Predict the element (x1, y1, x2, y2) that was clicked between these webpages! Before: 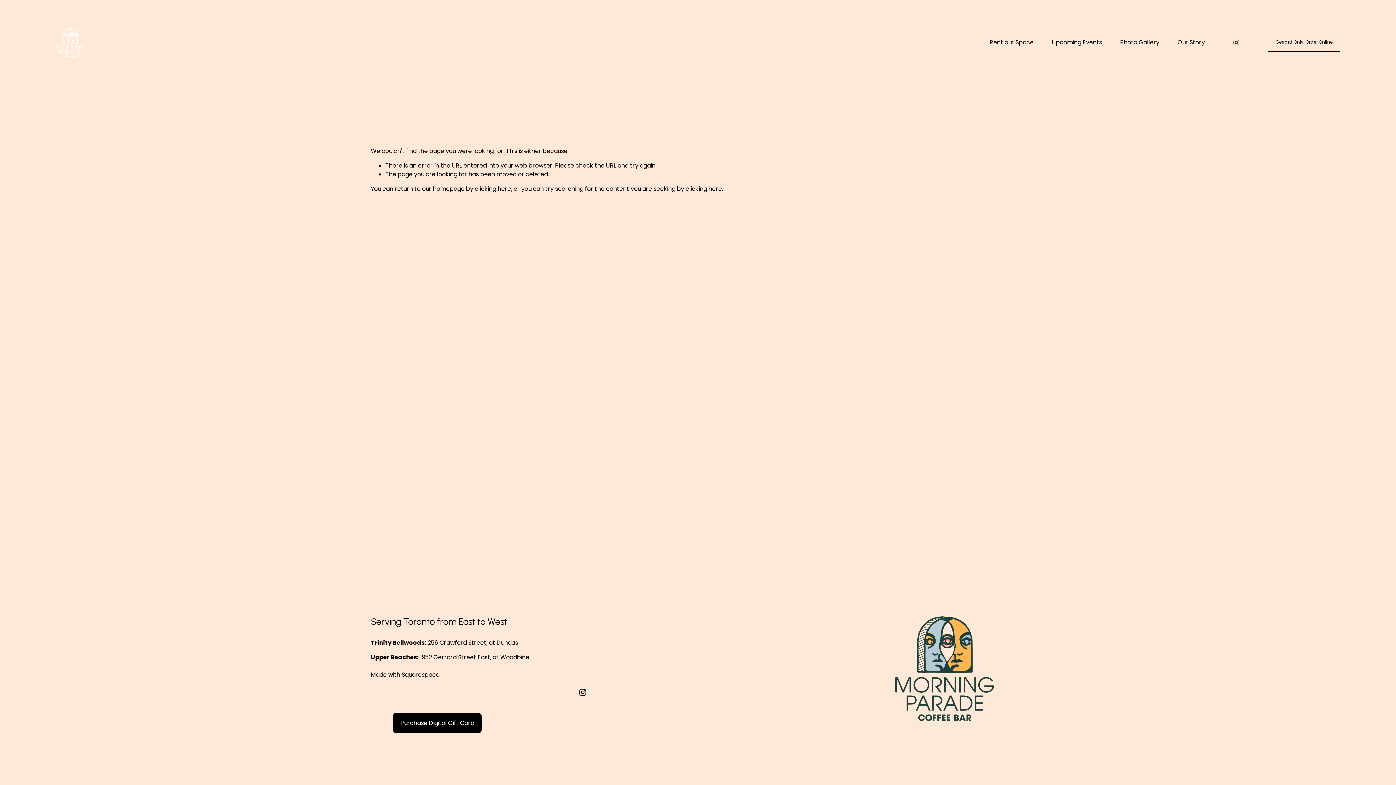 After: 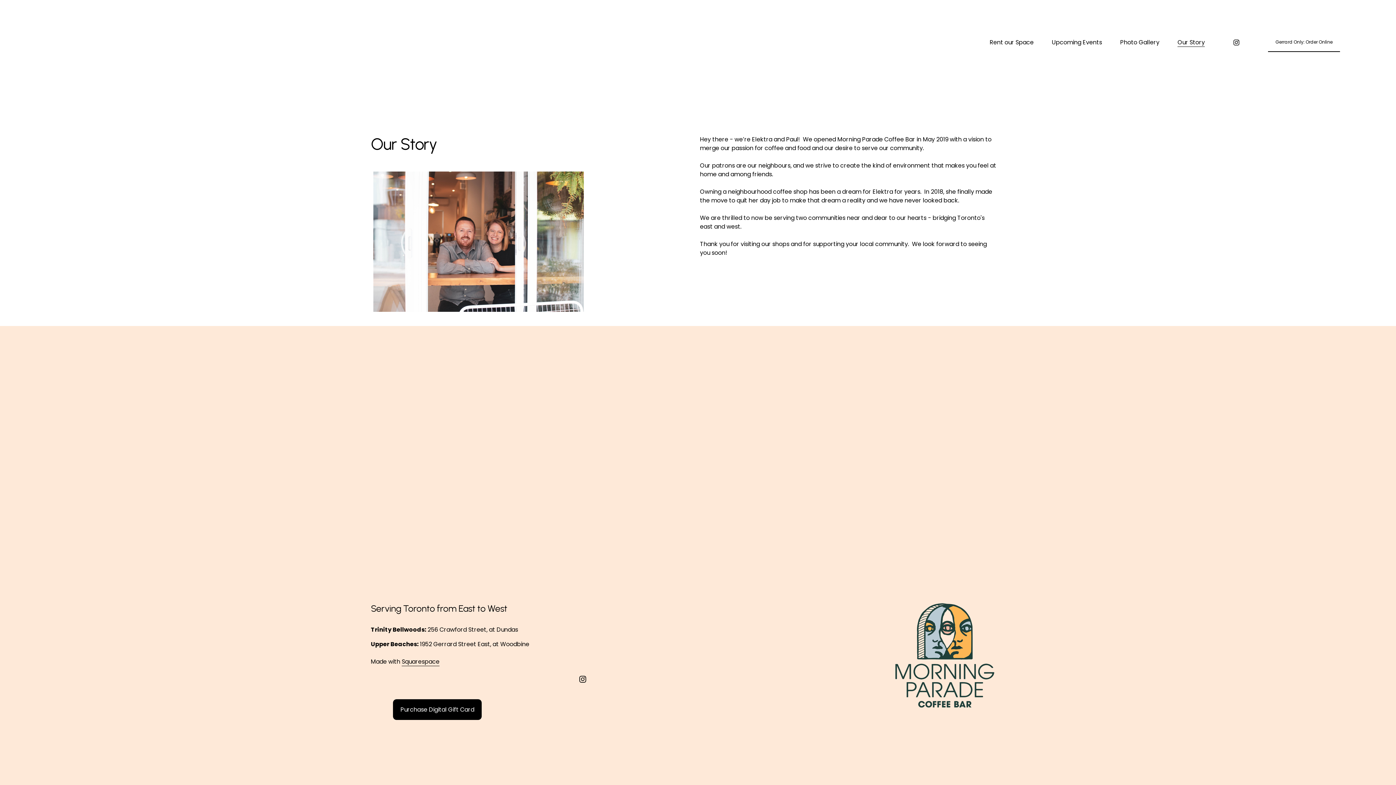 Action: bbox: (1177, 37, 1205, 47) label: Our Story